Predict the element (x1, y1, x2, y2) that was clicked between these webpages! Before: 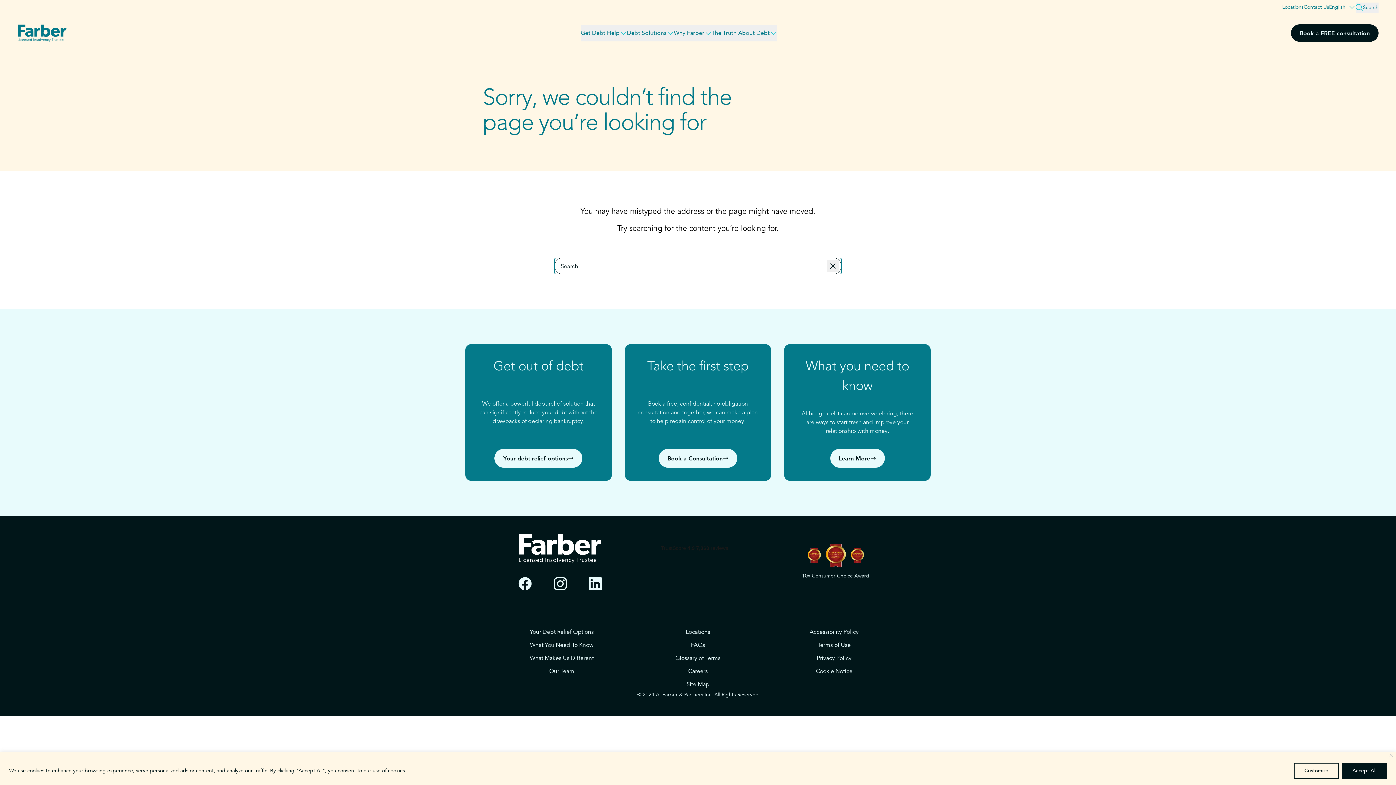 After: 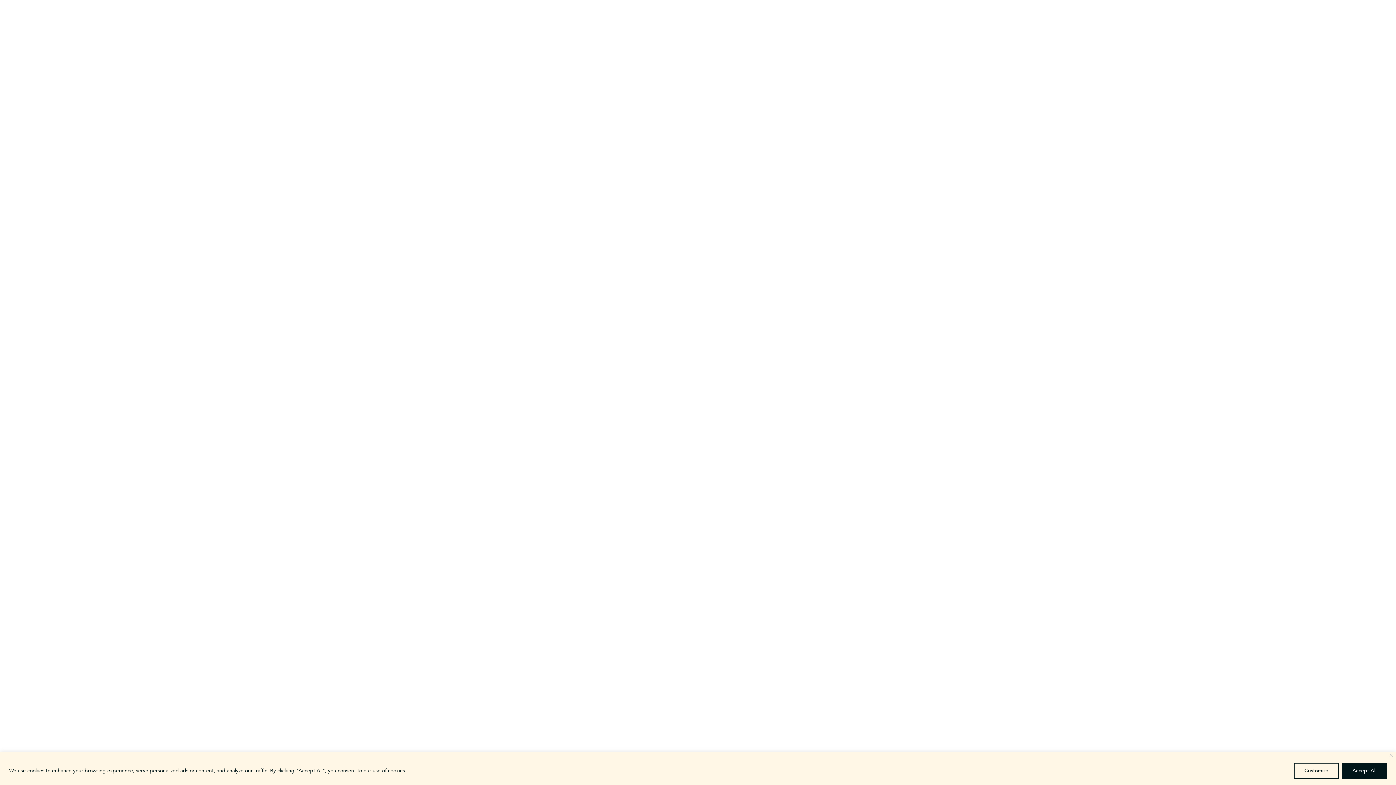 Action: bbox: (673, 652, 722, 665) label: Glossary of Terms